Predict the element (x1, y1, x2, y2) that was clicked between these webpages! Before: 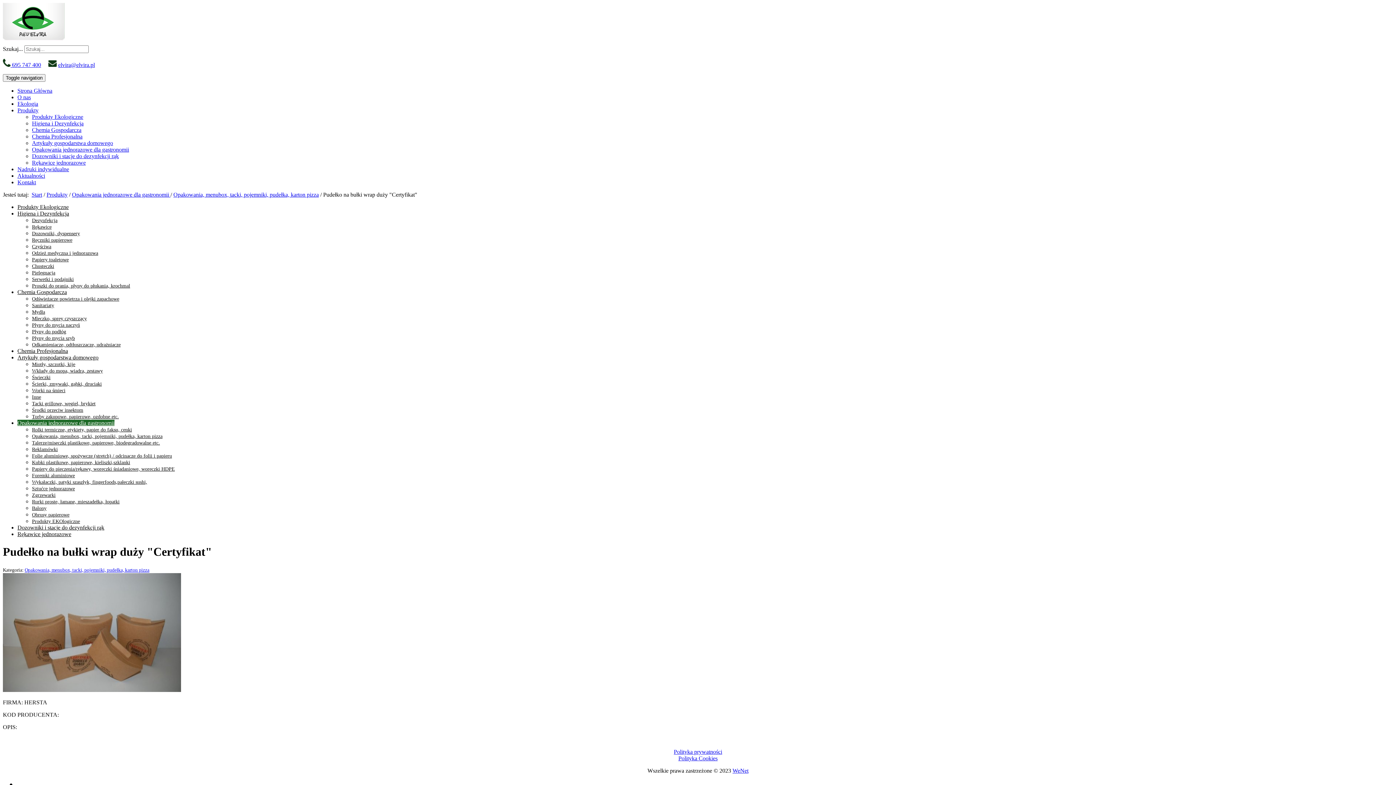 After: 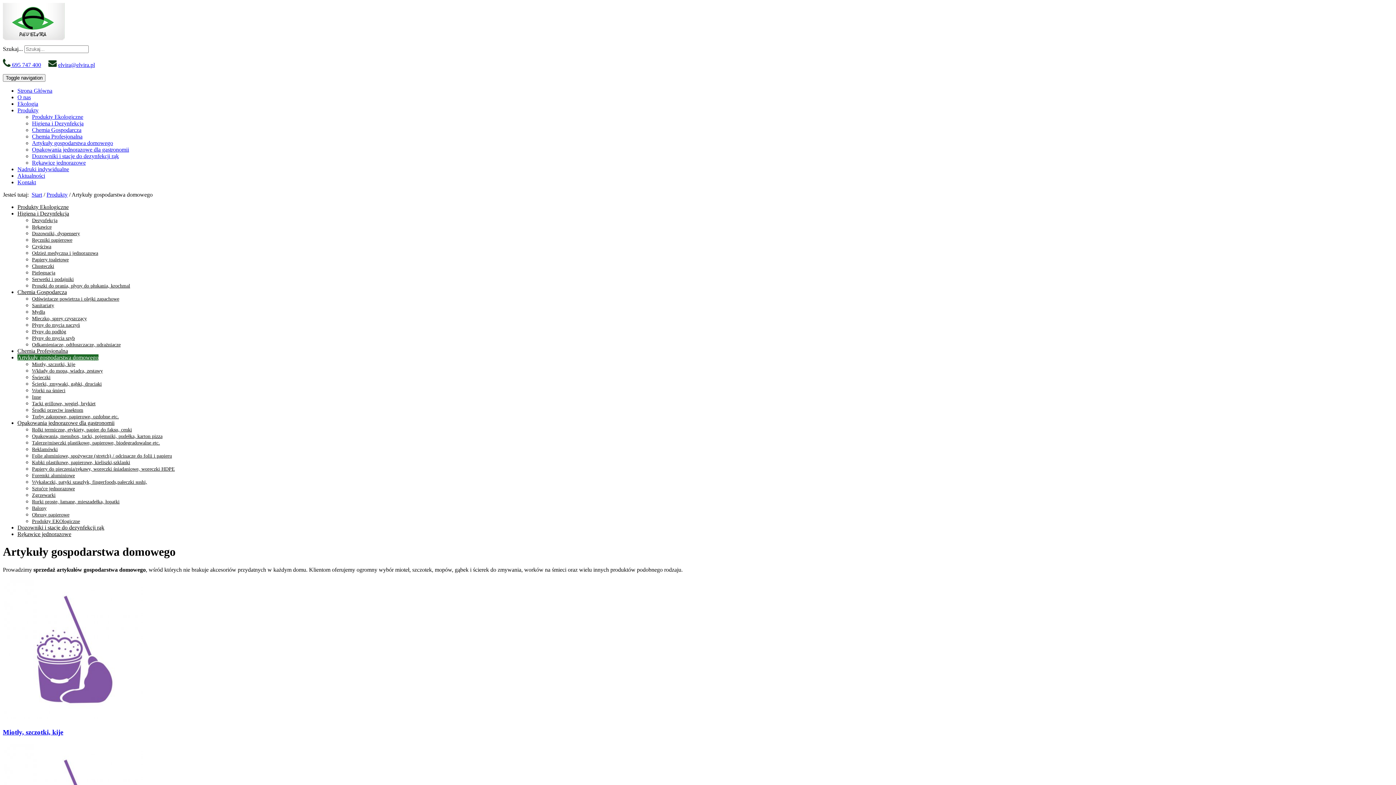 Action: bbox: (32, 140, 113, 146) label: Artykuły gospodarstwa domowego